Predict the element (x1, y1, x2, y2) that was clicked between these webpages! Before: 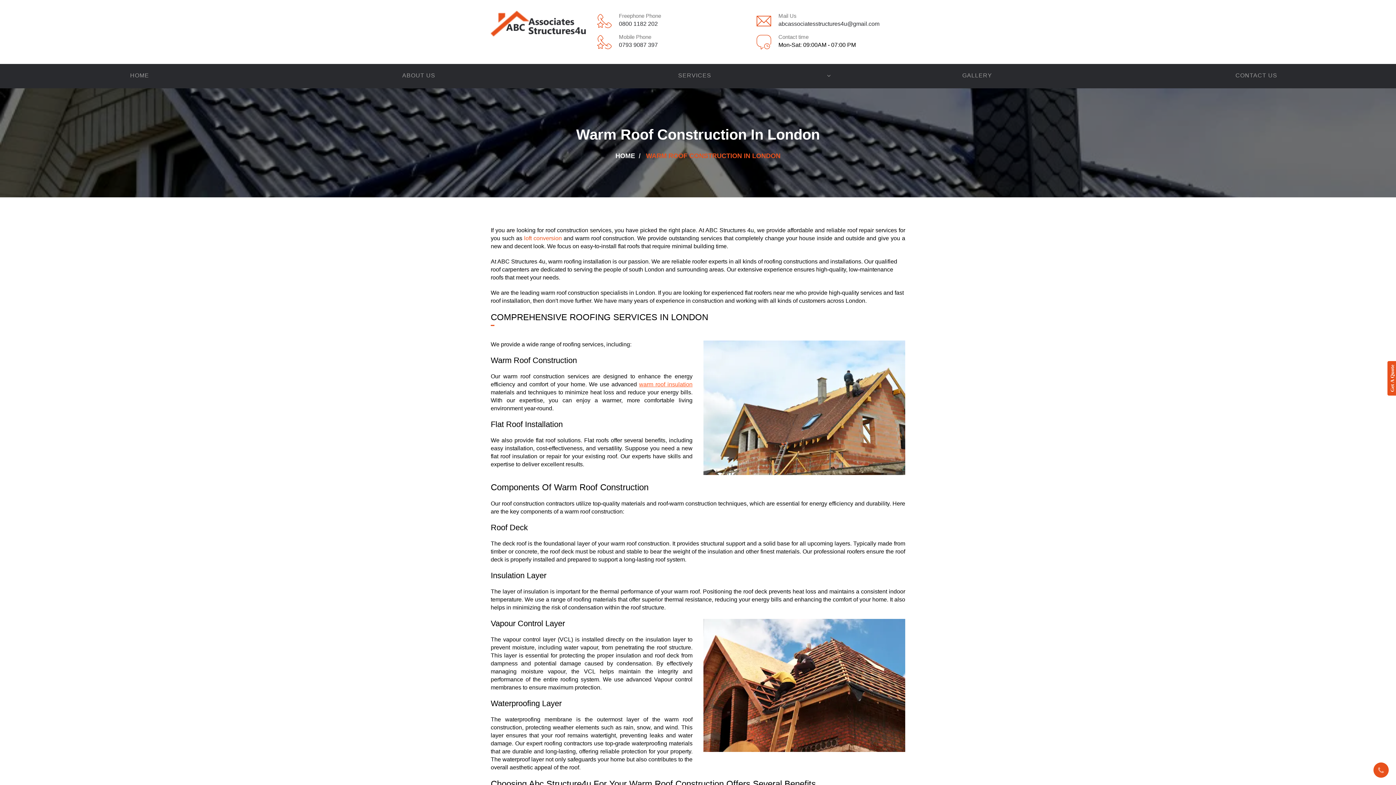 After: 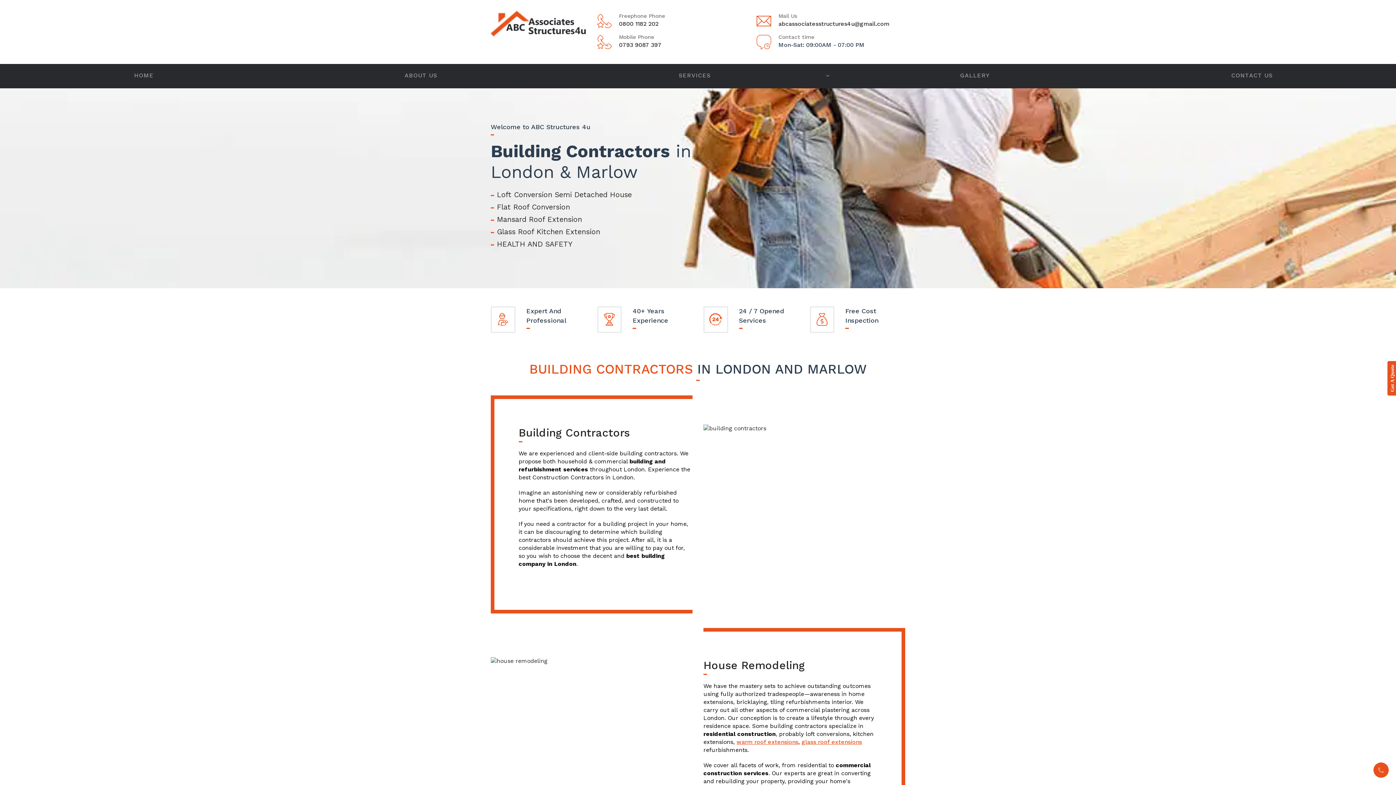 Action: bbox: (490, 10, 586, 36)